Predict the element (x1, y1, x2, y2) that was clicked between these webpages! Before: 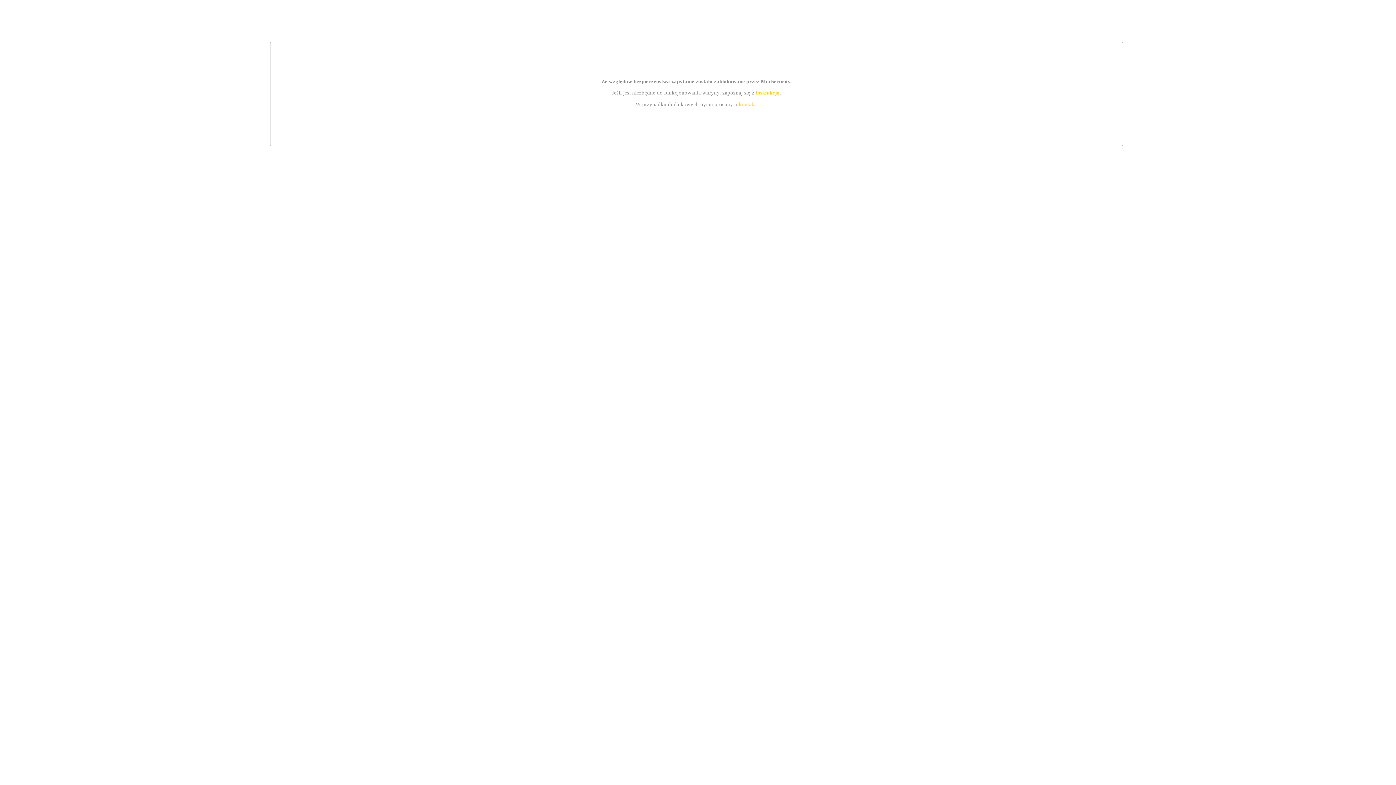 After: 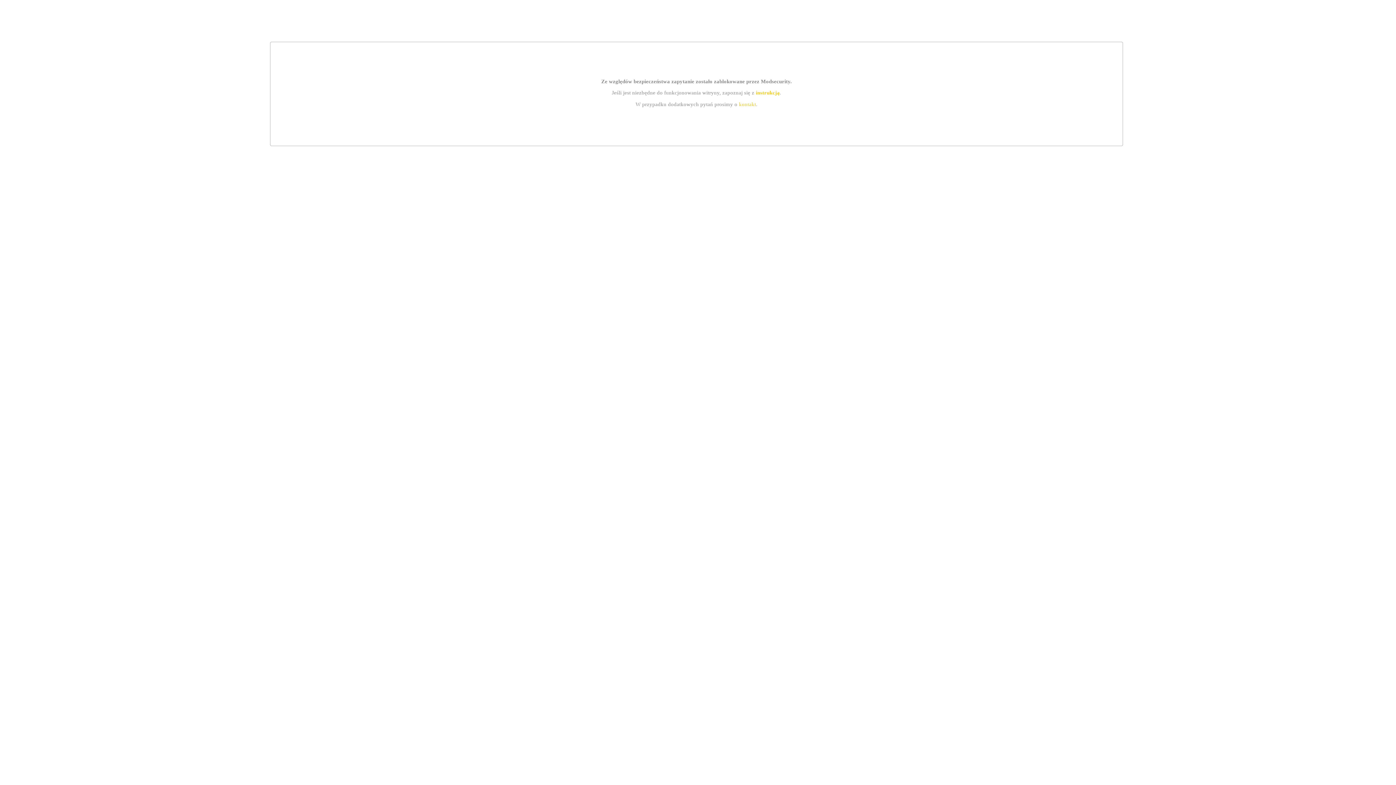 Action: label: kontakt bbox: (739, 101, 756, 107)